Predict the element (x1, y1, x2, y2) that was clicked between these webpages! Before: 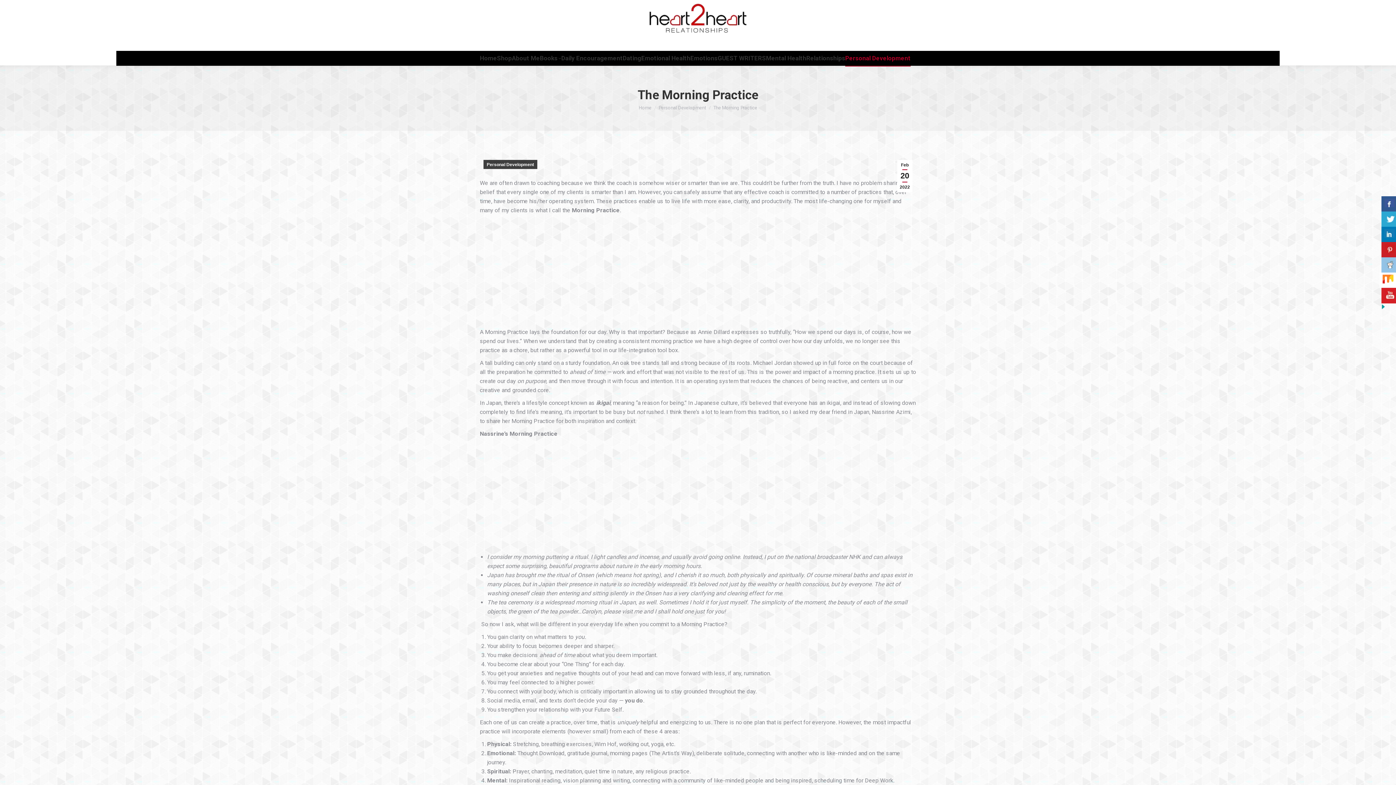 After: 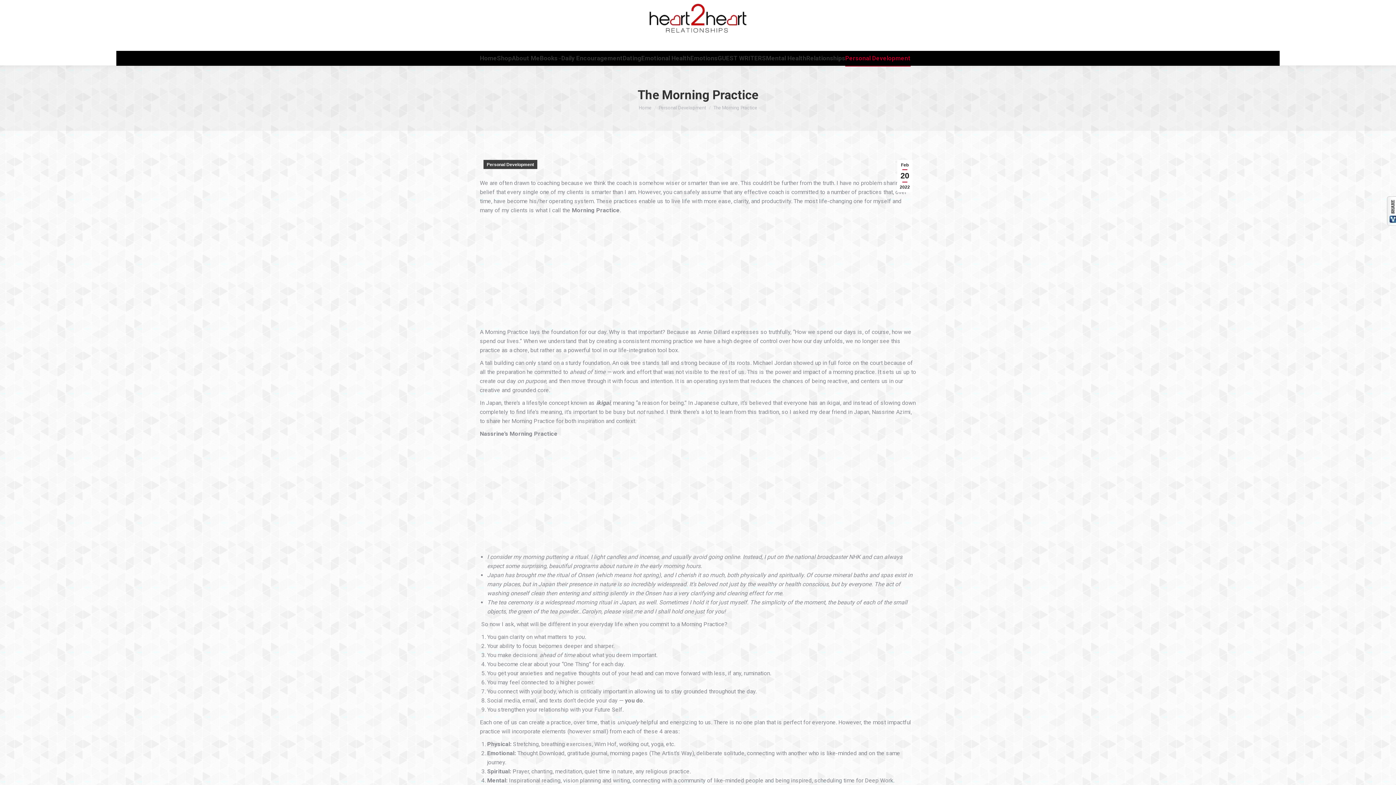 Action: bbox: (1380, 305, 1399, 312)